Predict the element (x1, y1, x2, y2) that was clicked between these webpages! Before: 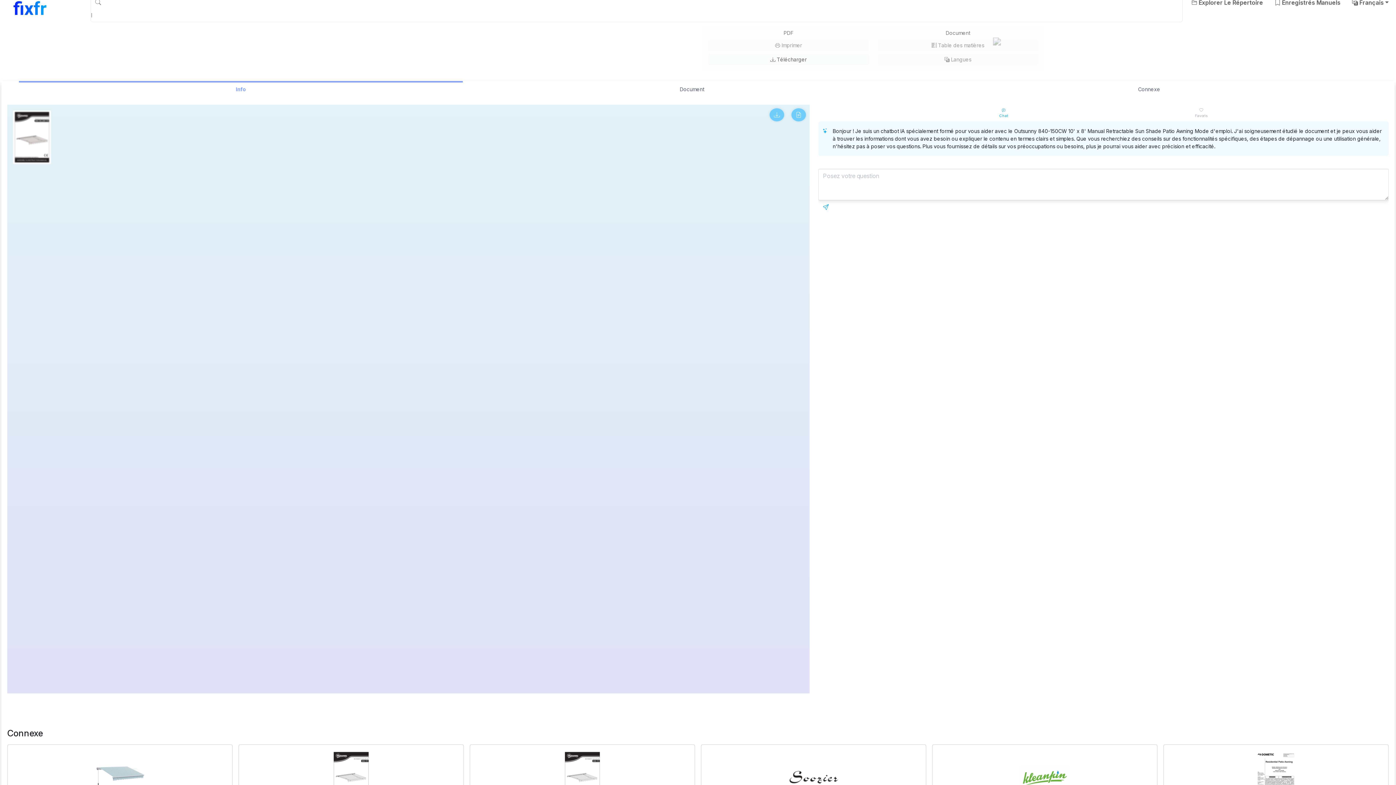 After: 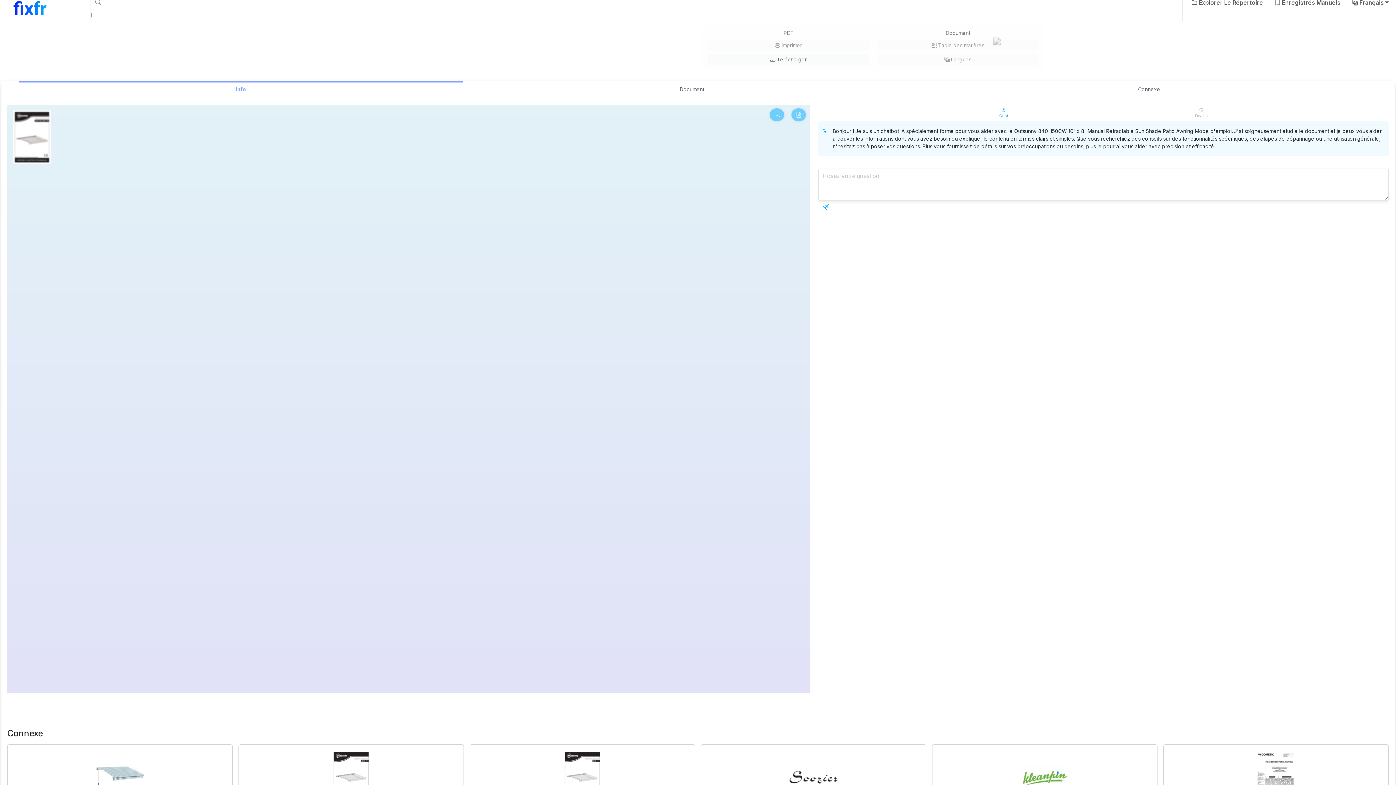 Action: label: Mode d'emploi bbox: (65, 20, 109, 27)